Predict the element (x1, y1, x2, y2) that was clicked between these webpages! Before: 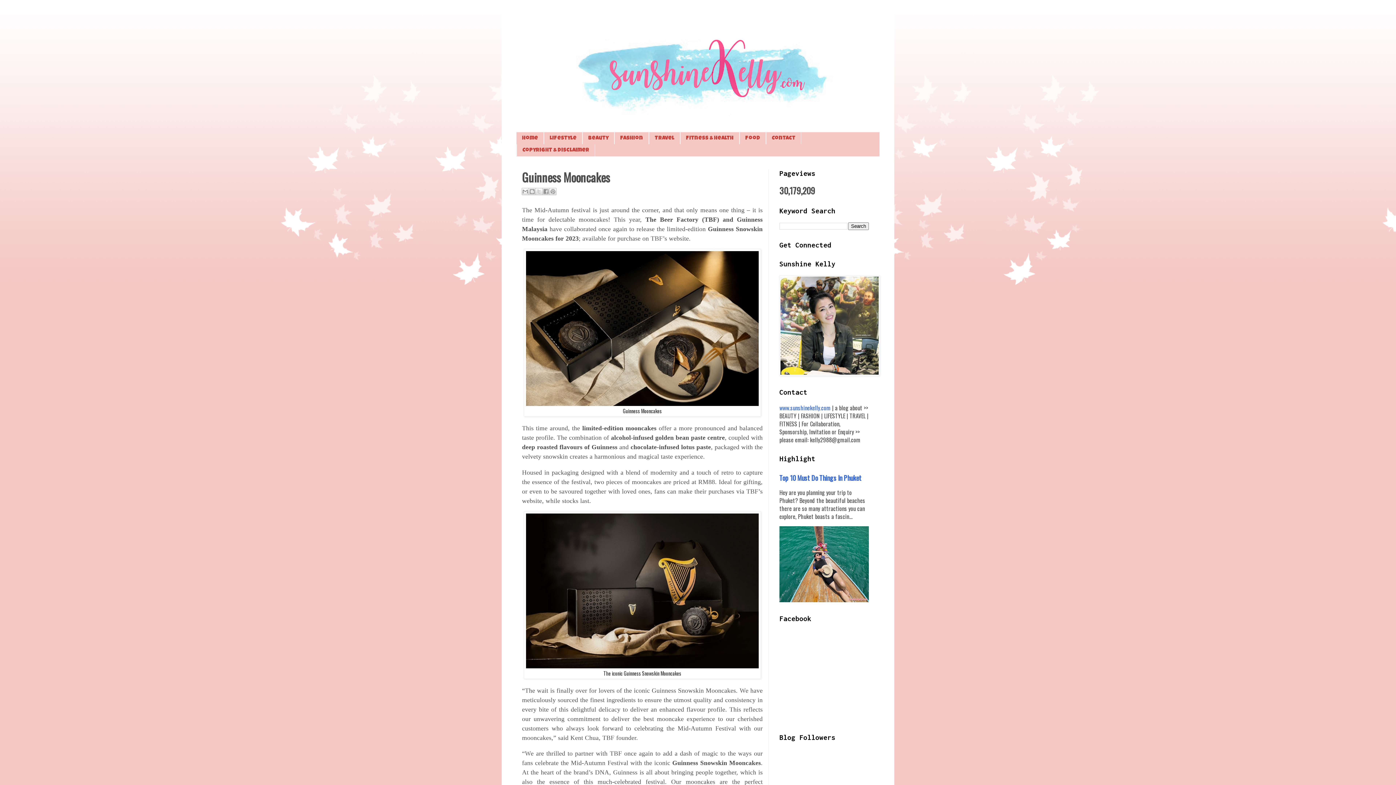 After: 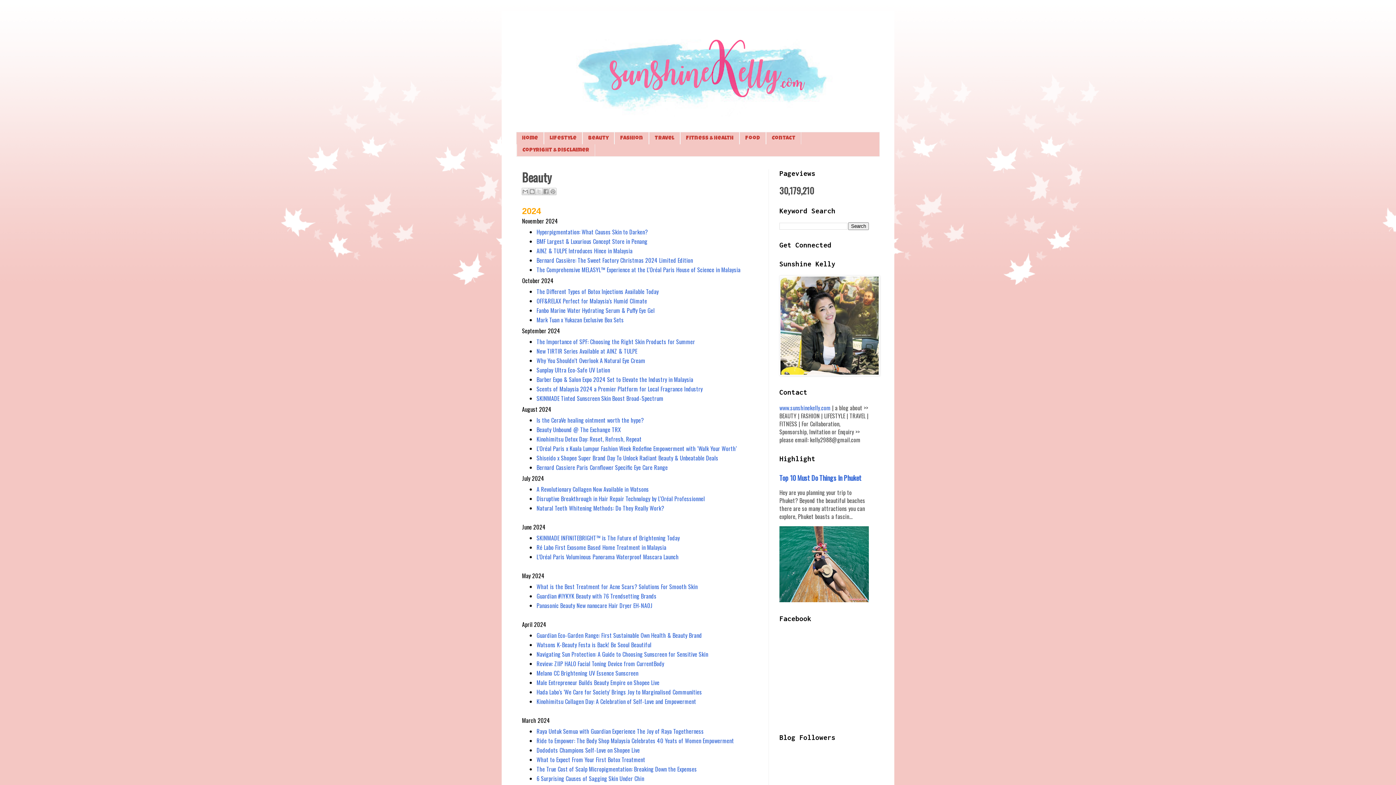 Action: bbox: (582, 132, 614, 144) label: Beauty